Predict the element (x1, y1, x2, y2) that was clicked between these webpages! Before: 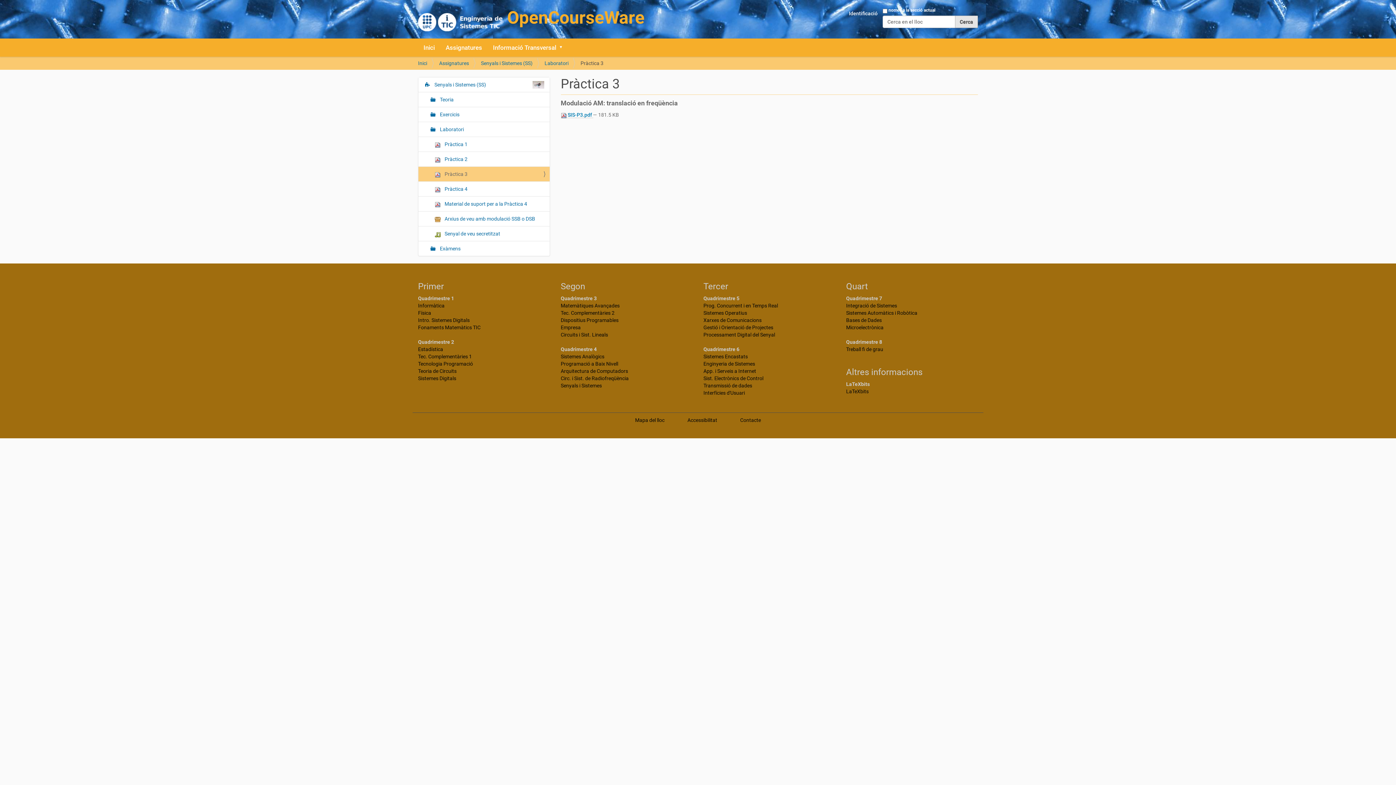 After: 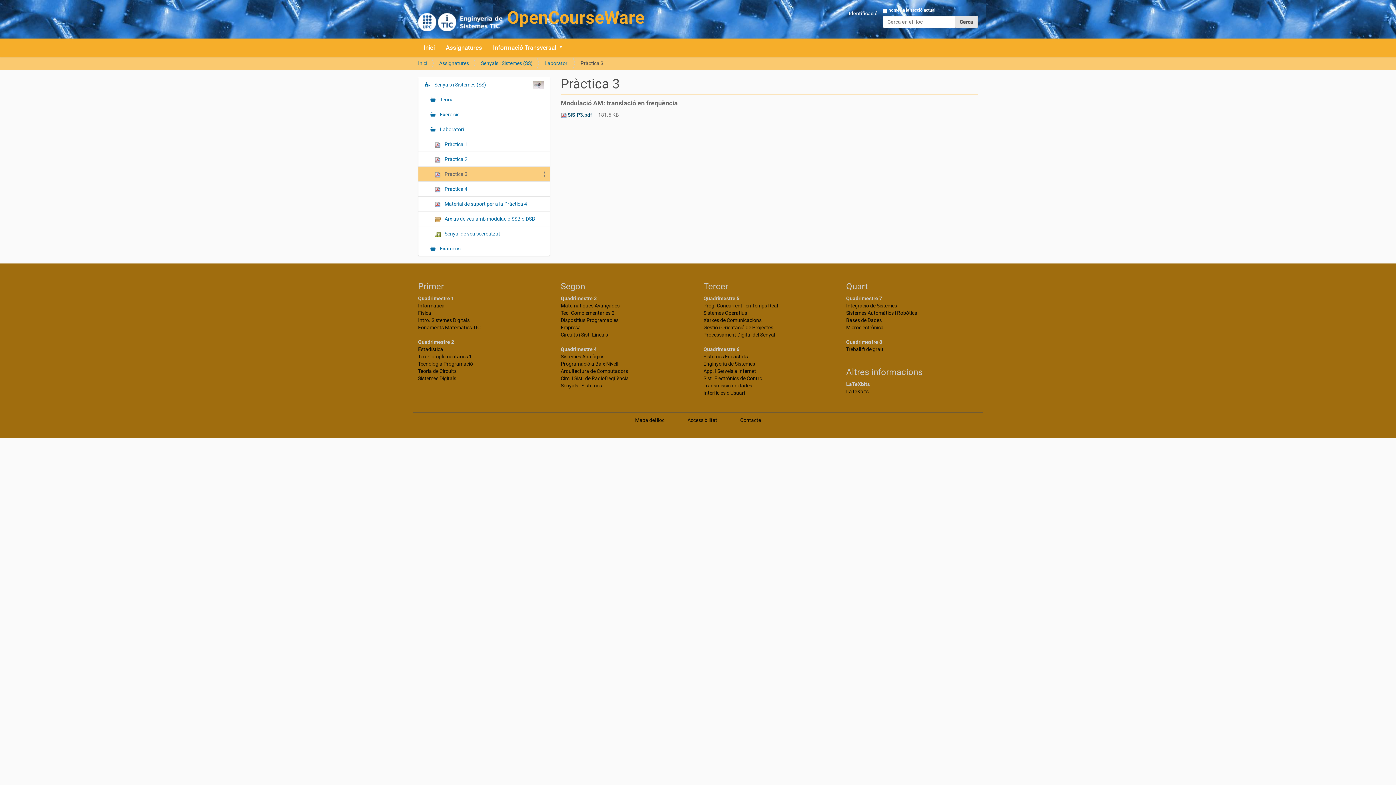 Action: bbox: (560, 112, 593, 118) label:  SIS-P3.pdf 